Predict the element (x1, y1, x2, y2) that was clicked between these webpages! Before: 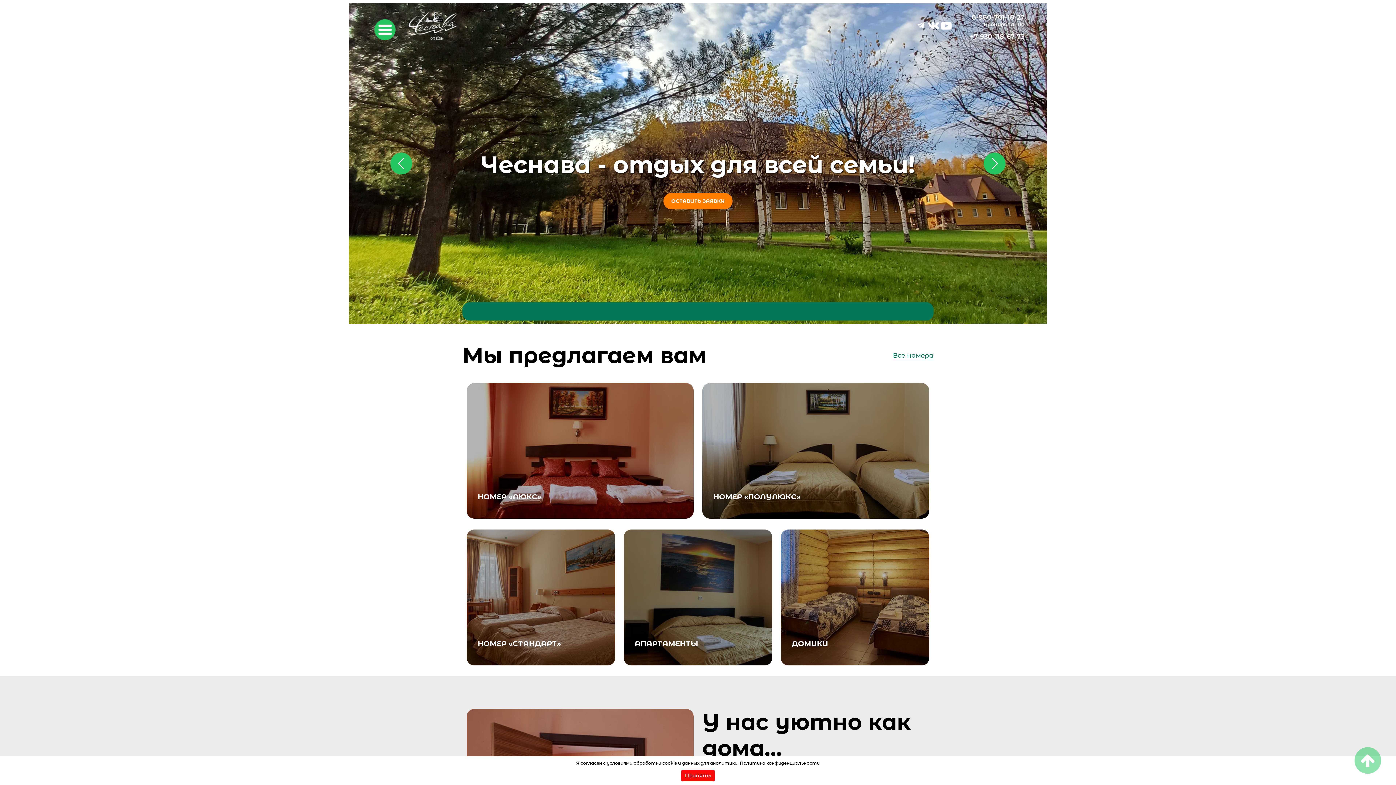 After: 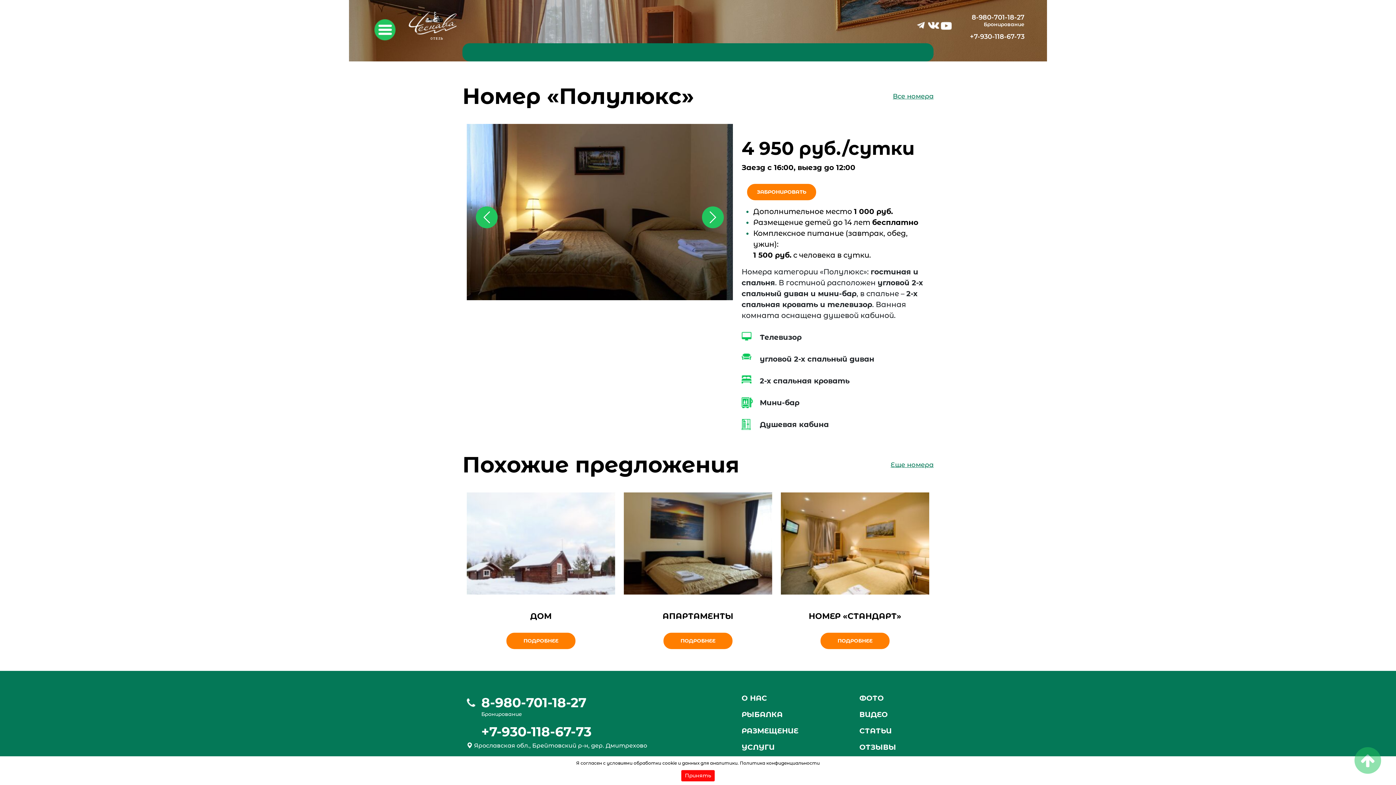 Action: bbox: (702, 383, 929, 518) label: НОМЕР «ПОЛУЛЮКС»